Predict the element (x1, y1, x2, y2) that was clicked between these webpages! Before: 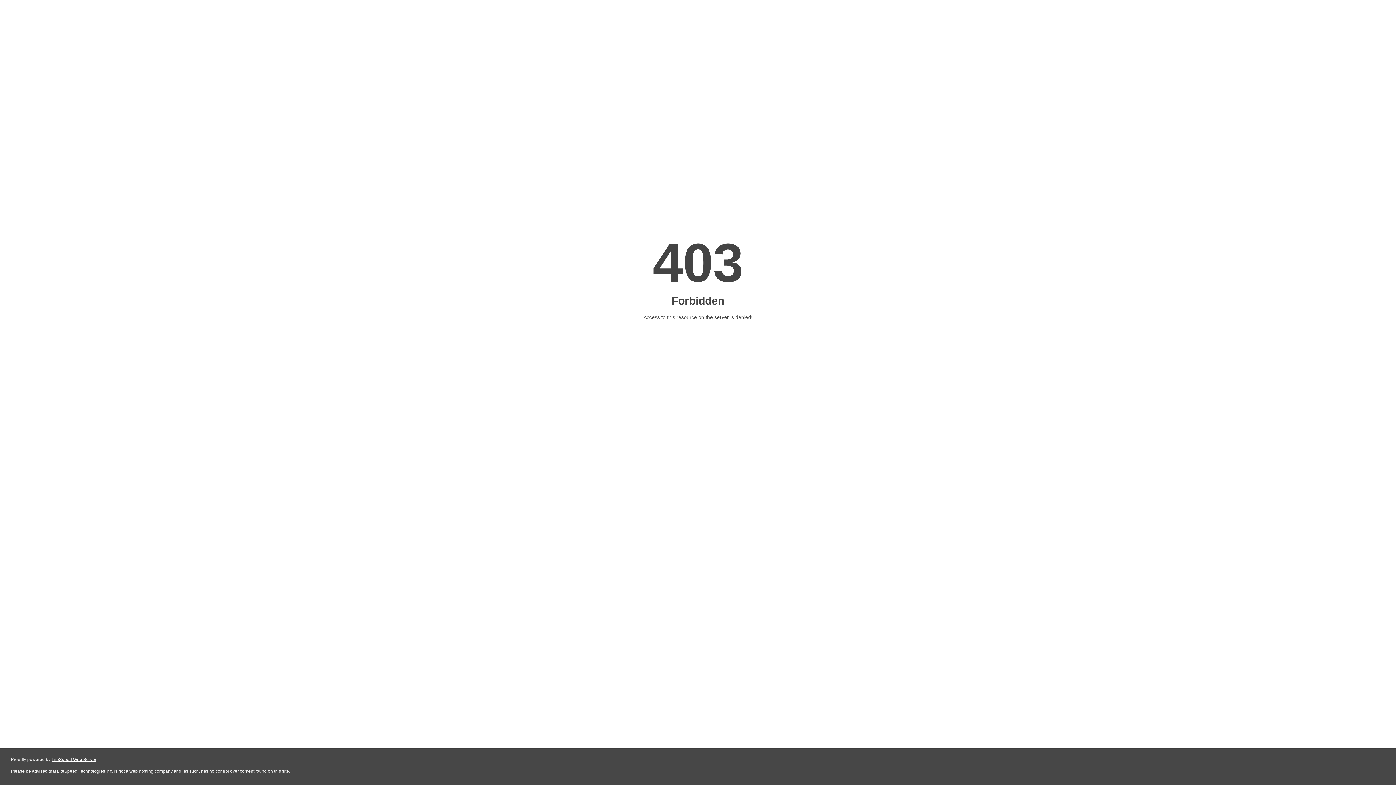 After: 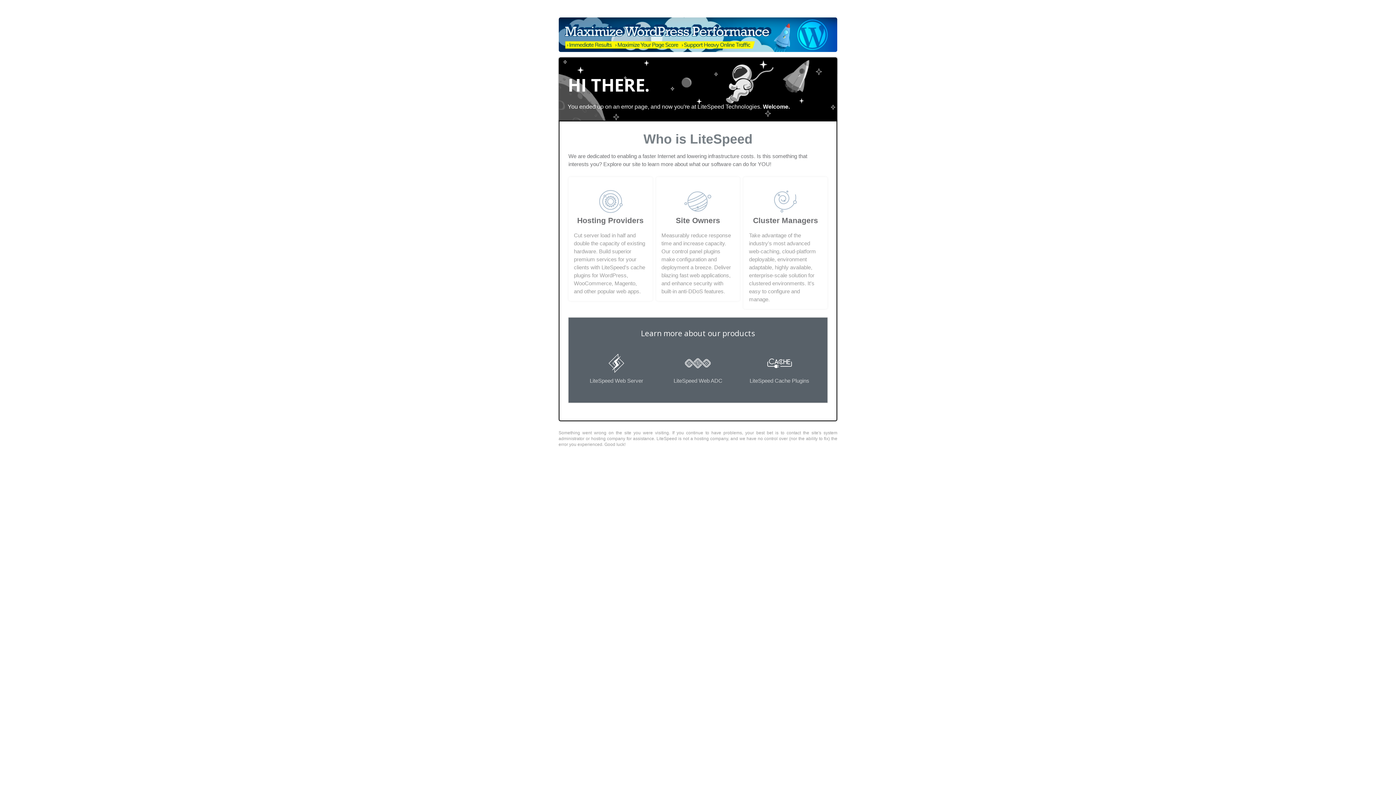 Action: label: LiteSpeed Web Server bbox: (51, 757, 96, 762)